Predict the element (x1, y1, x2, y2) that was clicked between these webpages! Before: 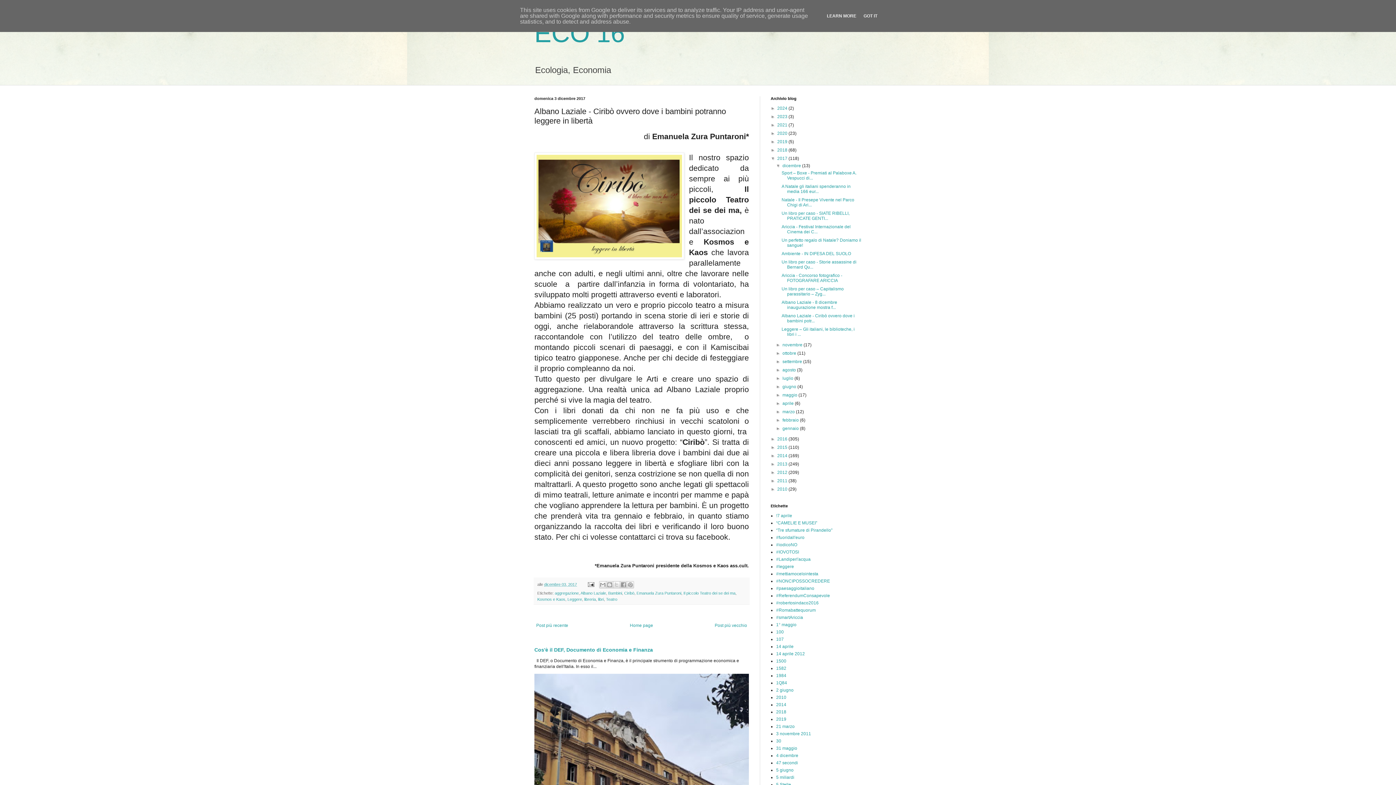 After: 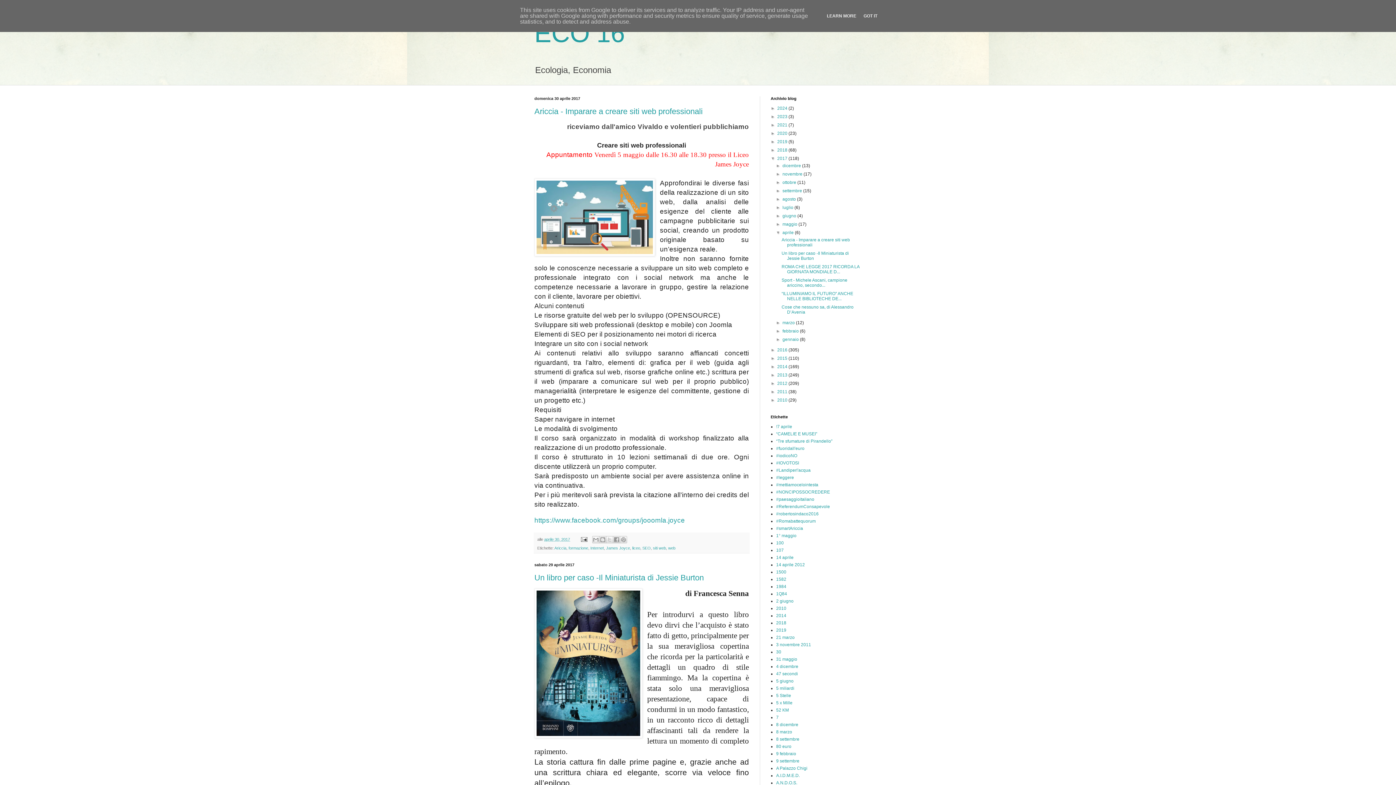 Action: bbox: (782, 401, 795, 406) label: aprile 